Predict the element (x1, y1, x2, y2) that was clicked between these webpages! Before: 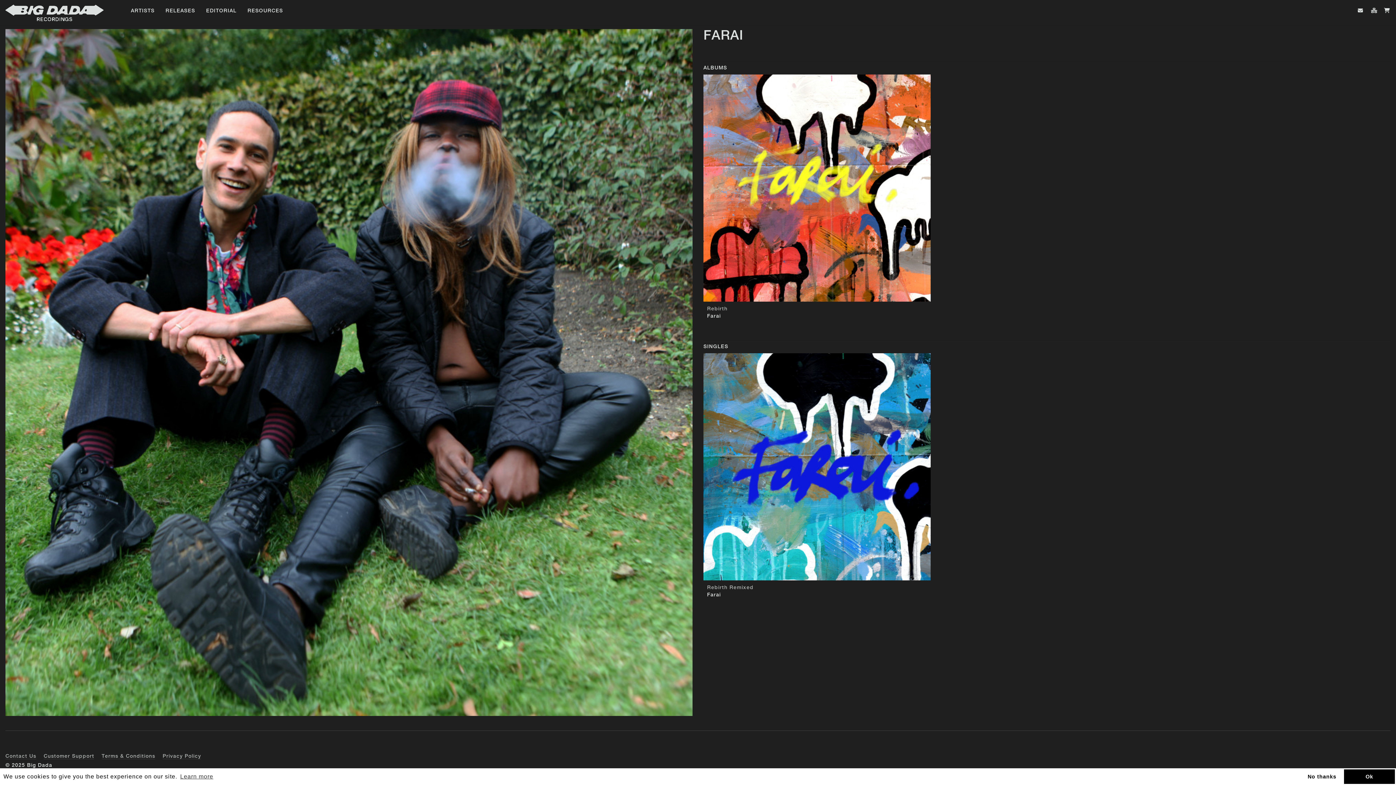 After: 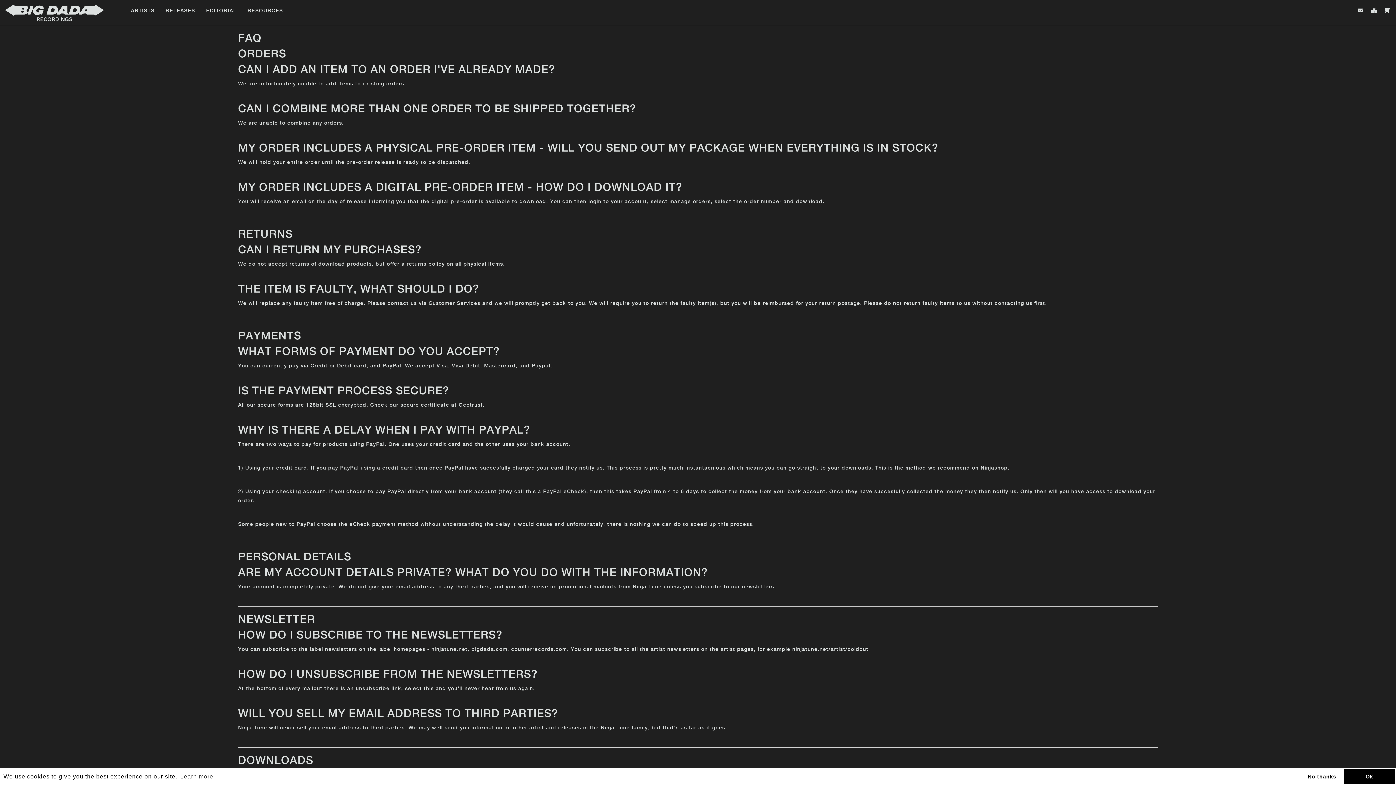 Action: label: Customer Support bbox: (43, 754, 94, 759)